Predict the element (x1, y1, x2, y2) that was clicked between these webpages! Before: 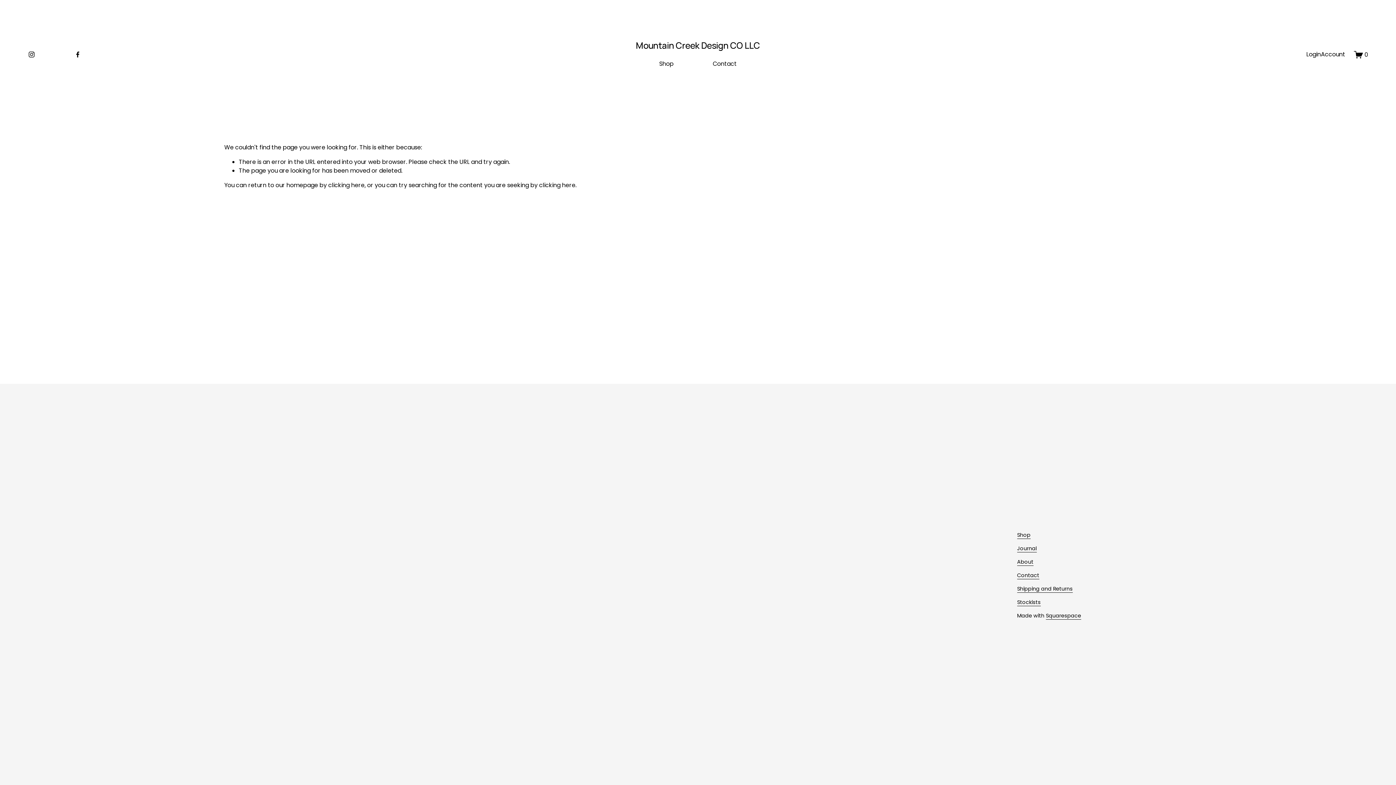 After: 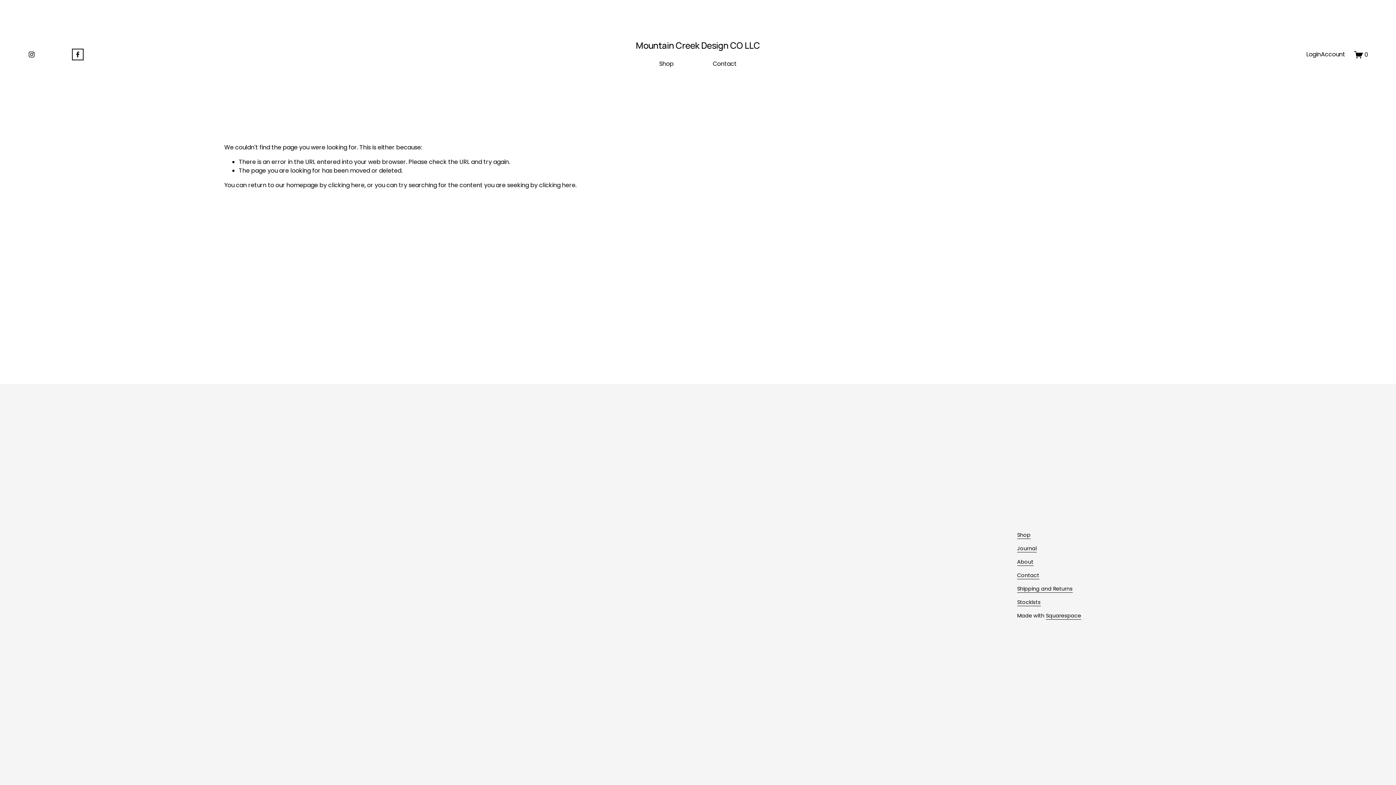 Action: bbox: (74, 51, 81, 58) label: Facebook